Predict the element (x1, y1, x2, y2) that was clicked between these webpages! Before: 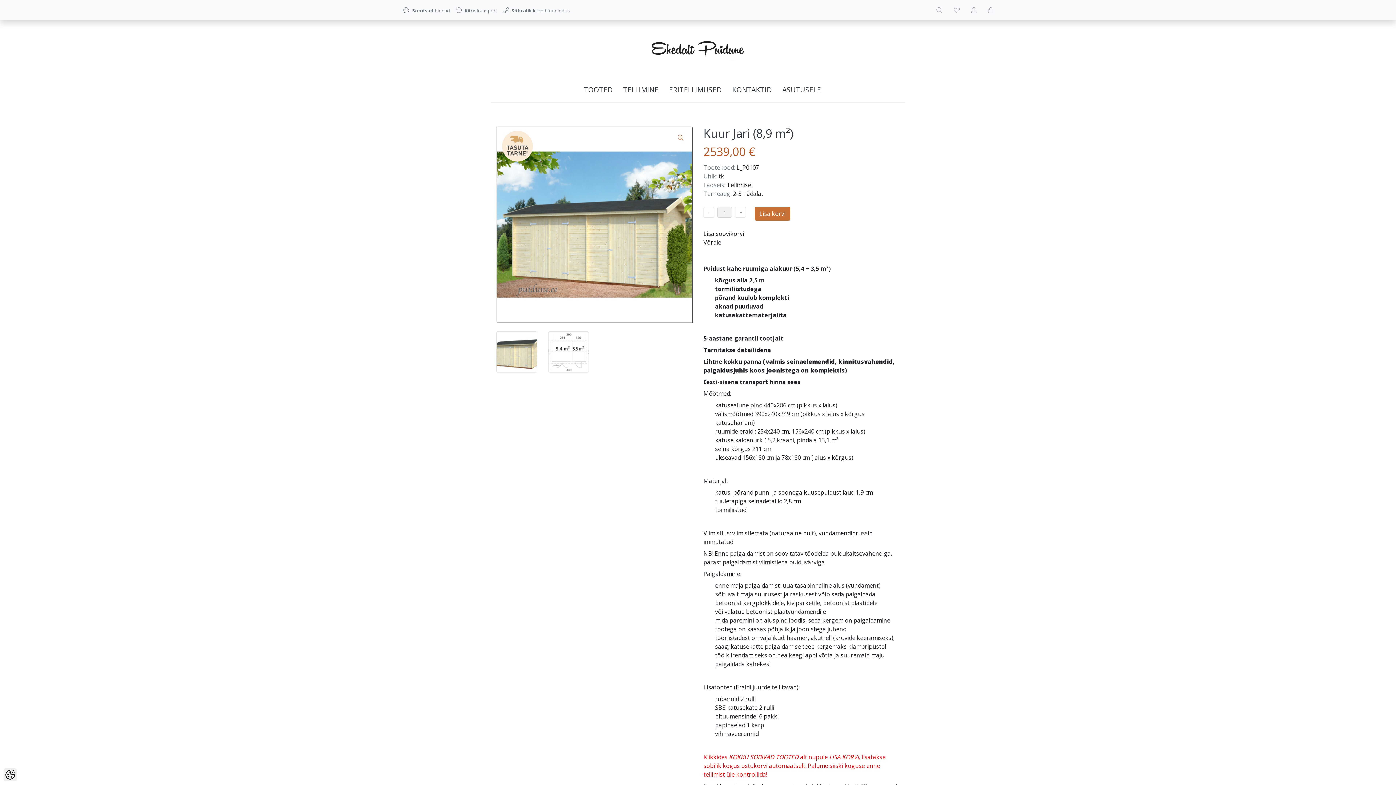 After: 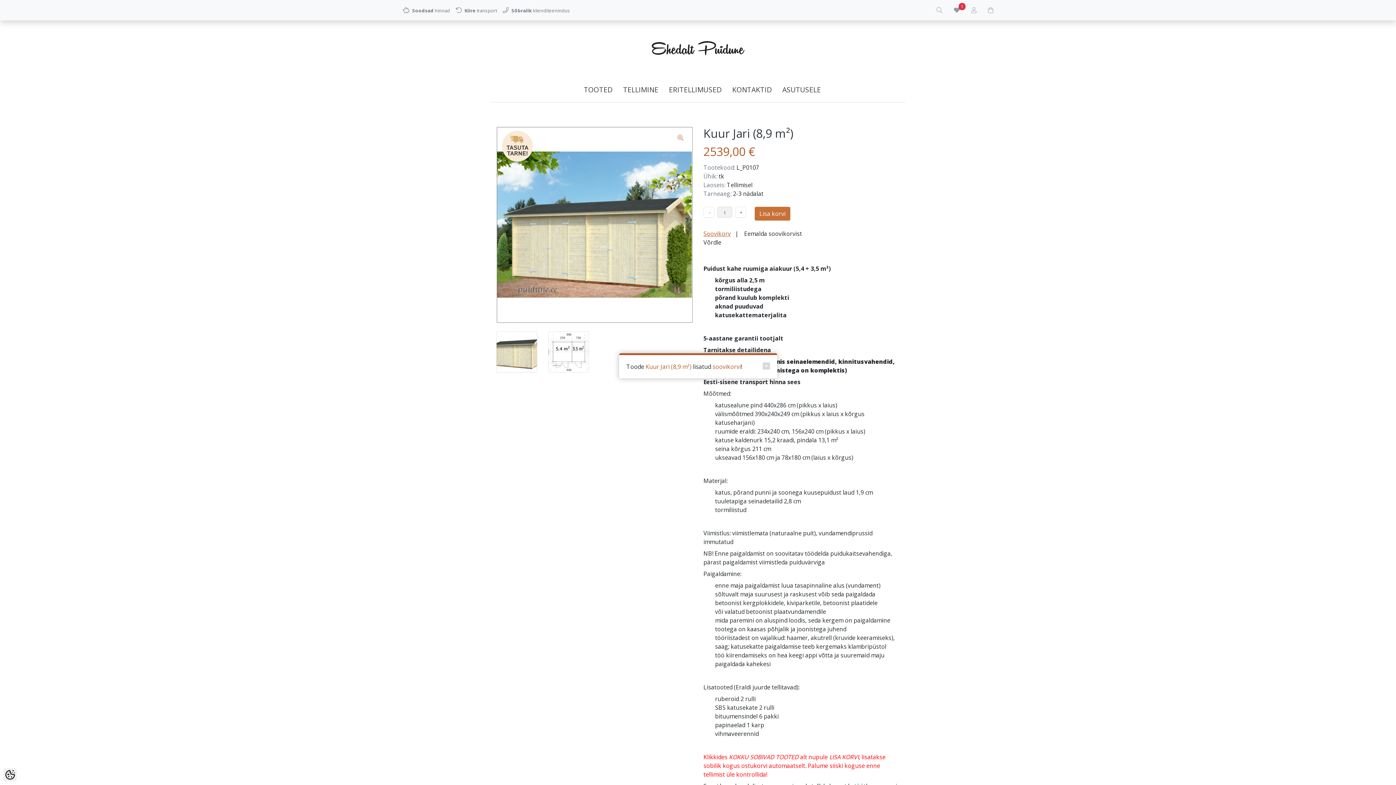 Action: label: Lisa soovikorvi bbox: (703, 229, 744, 237)